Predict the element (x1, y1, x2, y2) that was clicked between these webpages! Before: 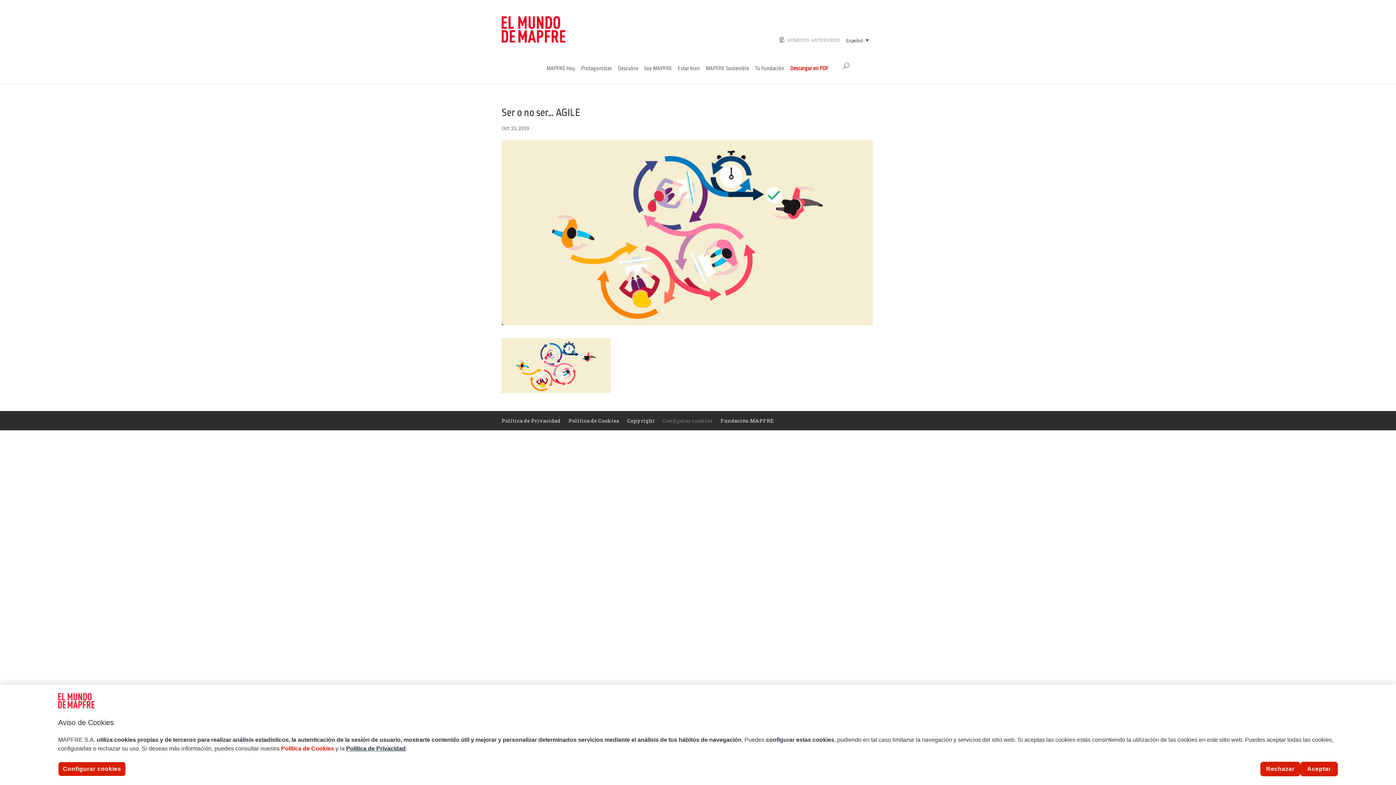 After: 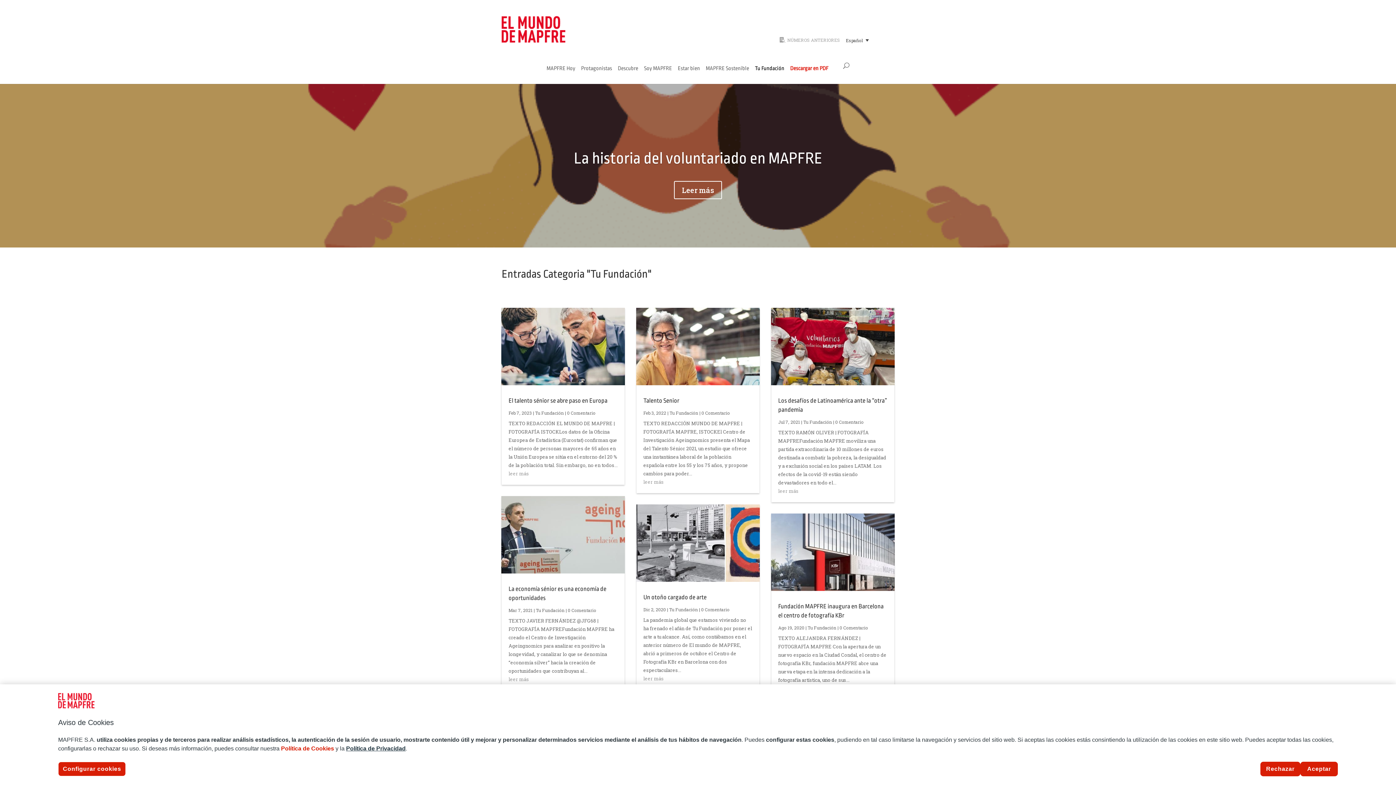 Action: label: Tu Fundación bbox: (755, 66, 784, 83)